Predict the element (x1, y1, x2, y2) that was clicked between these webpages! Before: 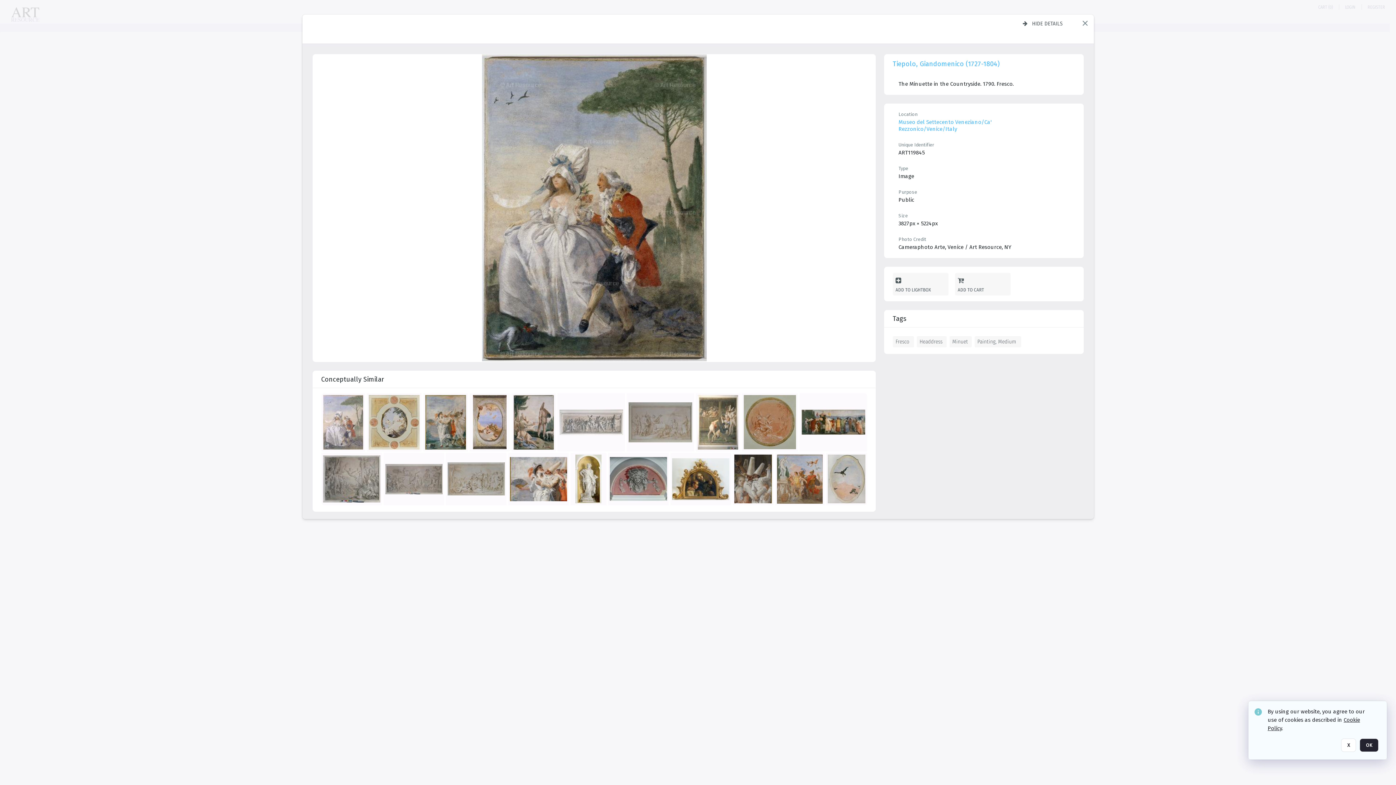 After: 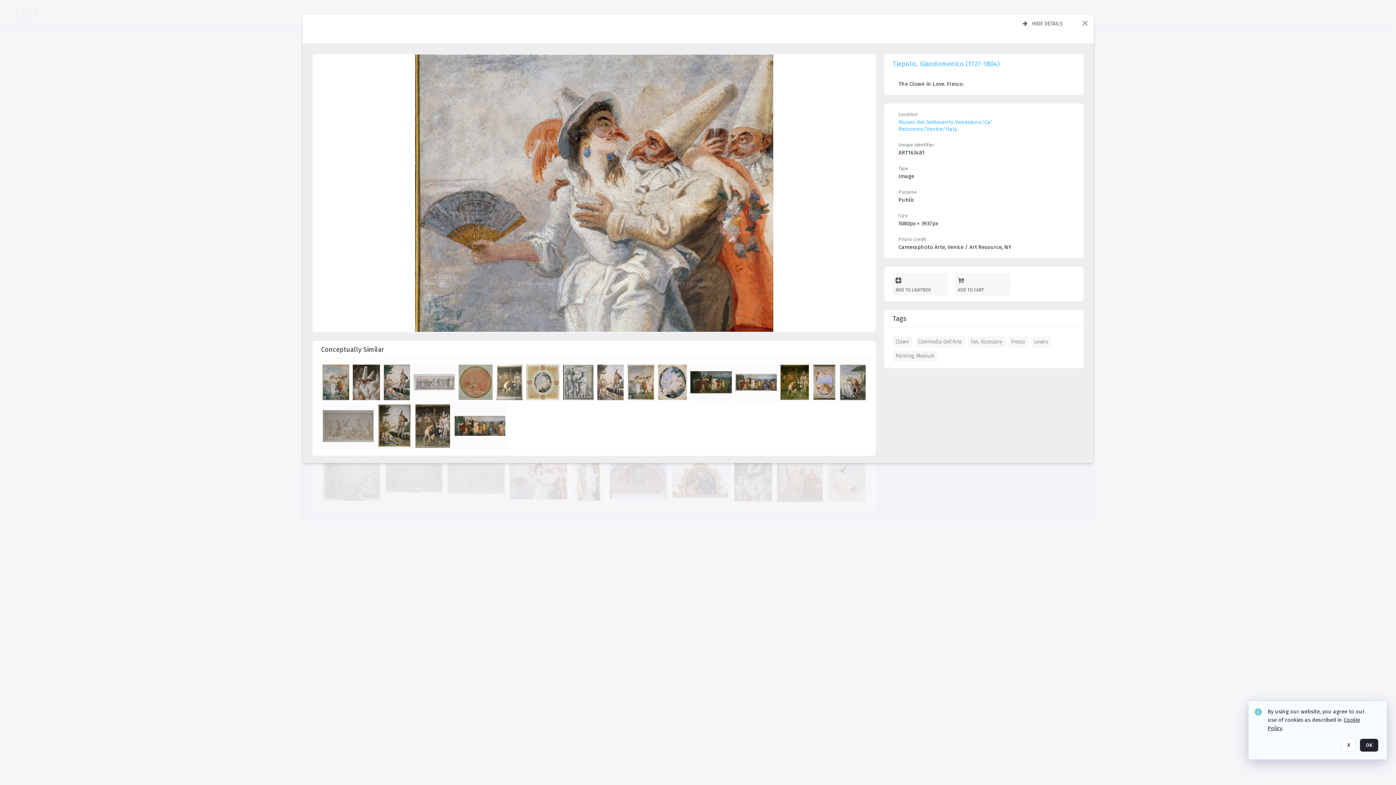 Action: label: details bbox: (509, 454, 570, 507)